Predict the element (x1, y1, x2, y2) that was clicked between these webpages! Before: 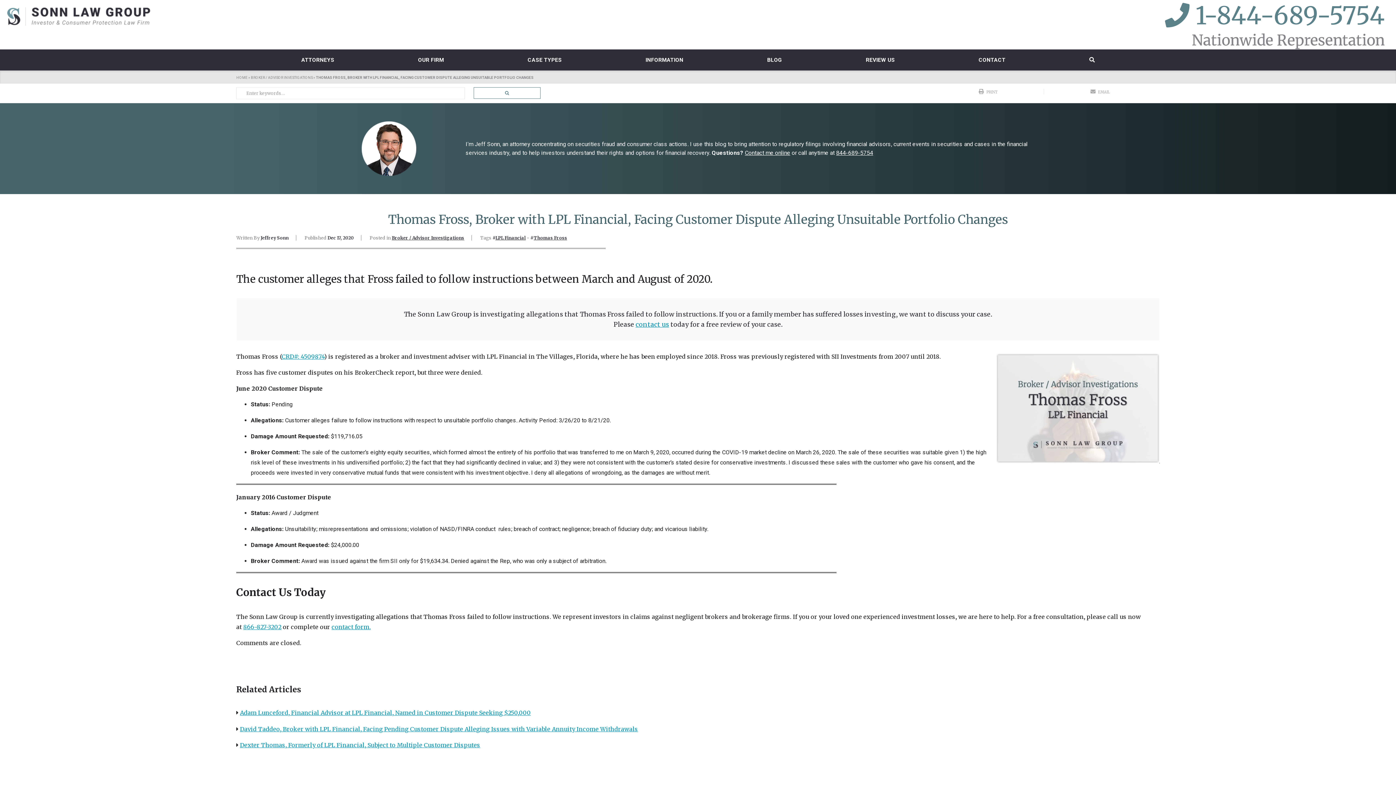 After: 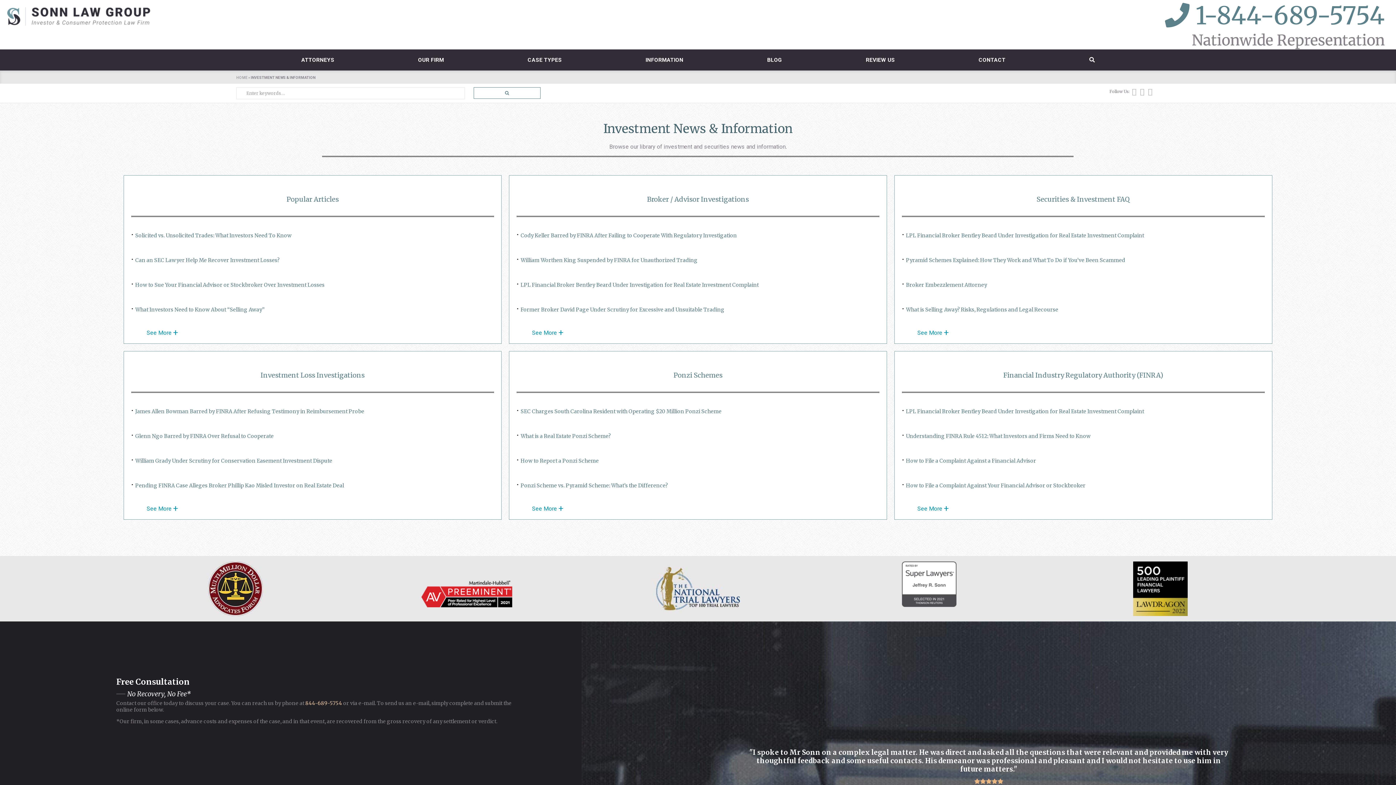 Action: label: INFORMATION bbox: (645, 49, 683, 70)